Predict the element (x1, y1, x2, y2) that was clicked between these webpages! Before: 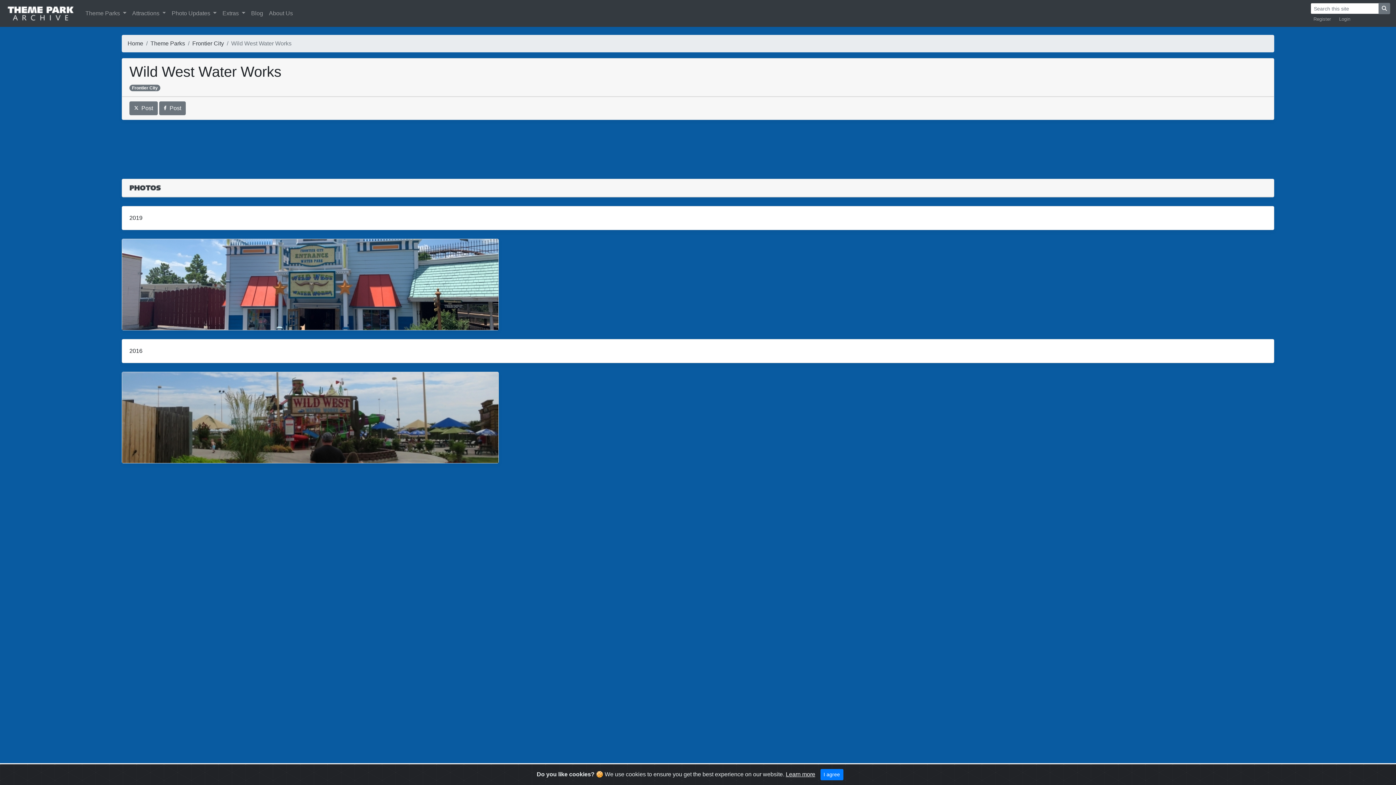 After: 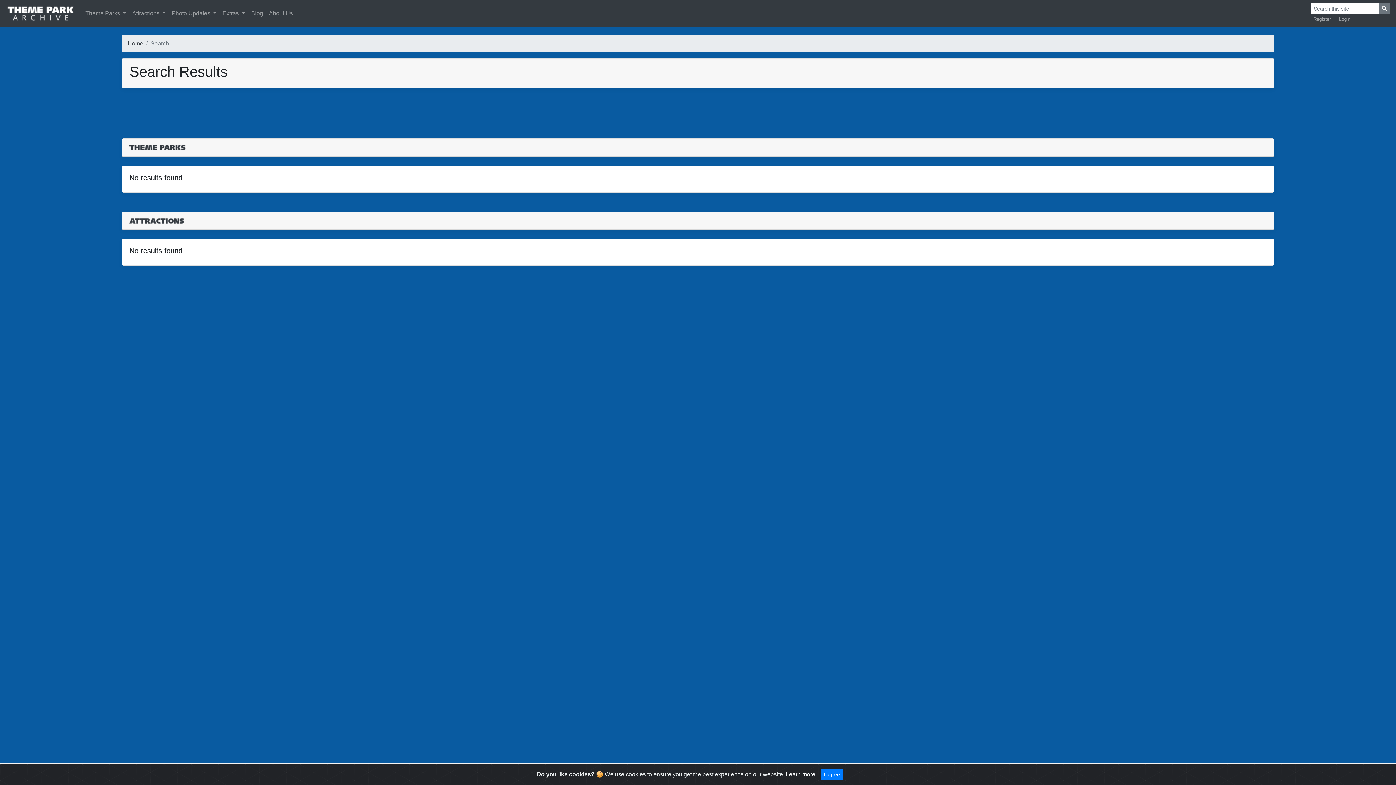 Action: bbox: (1378, 2, 1390, 14)